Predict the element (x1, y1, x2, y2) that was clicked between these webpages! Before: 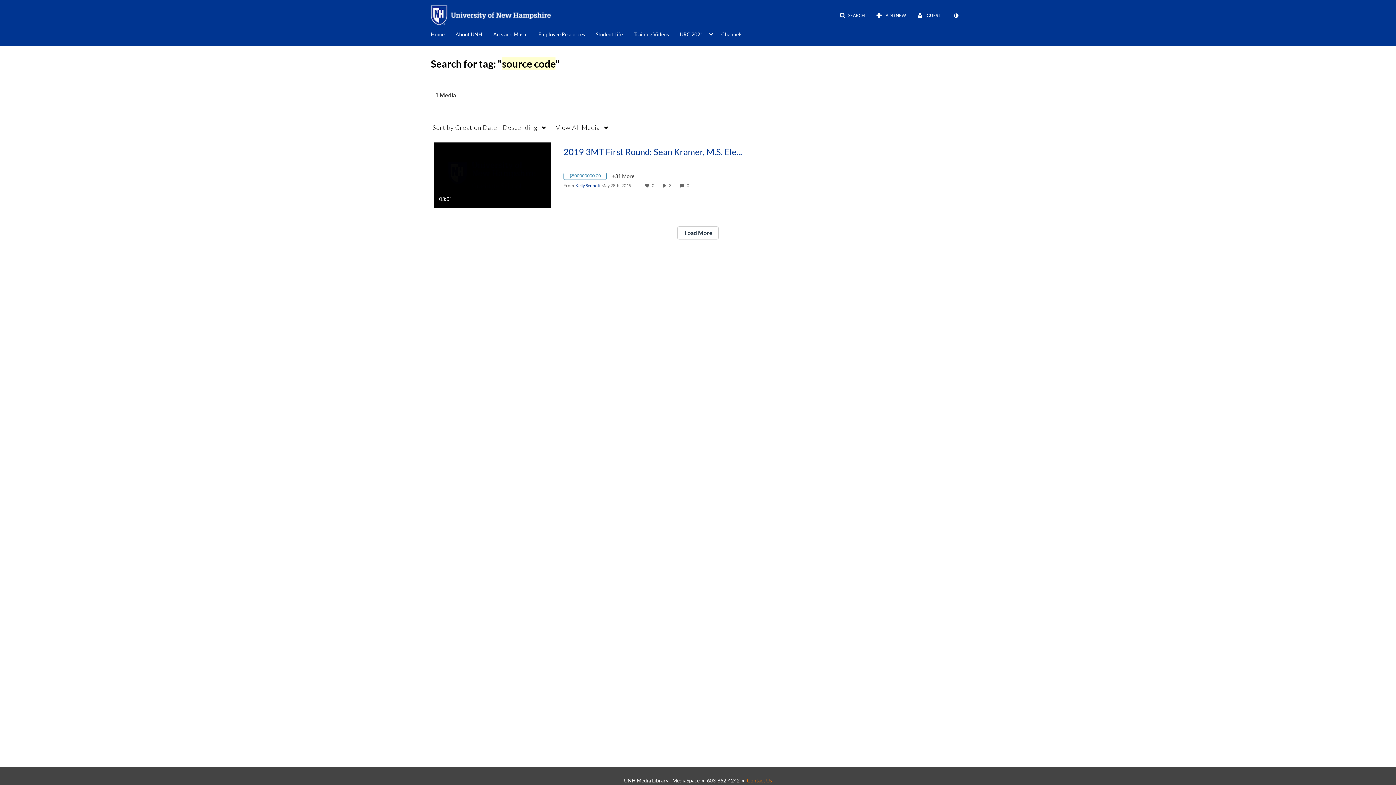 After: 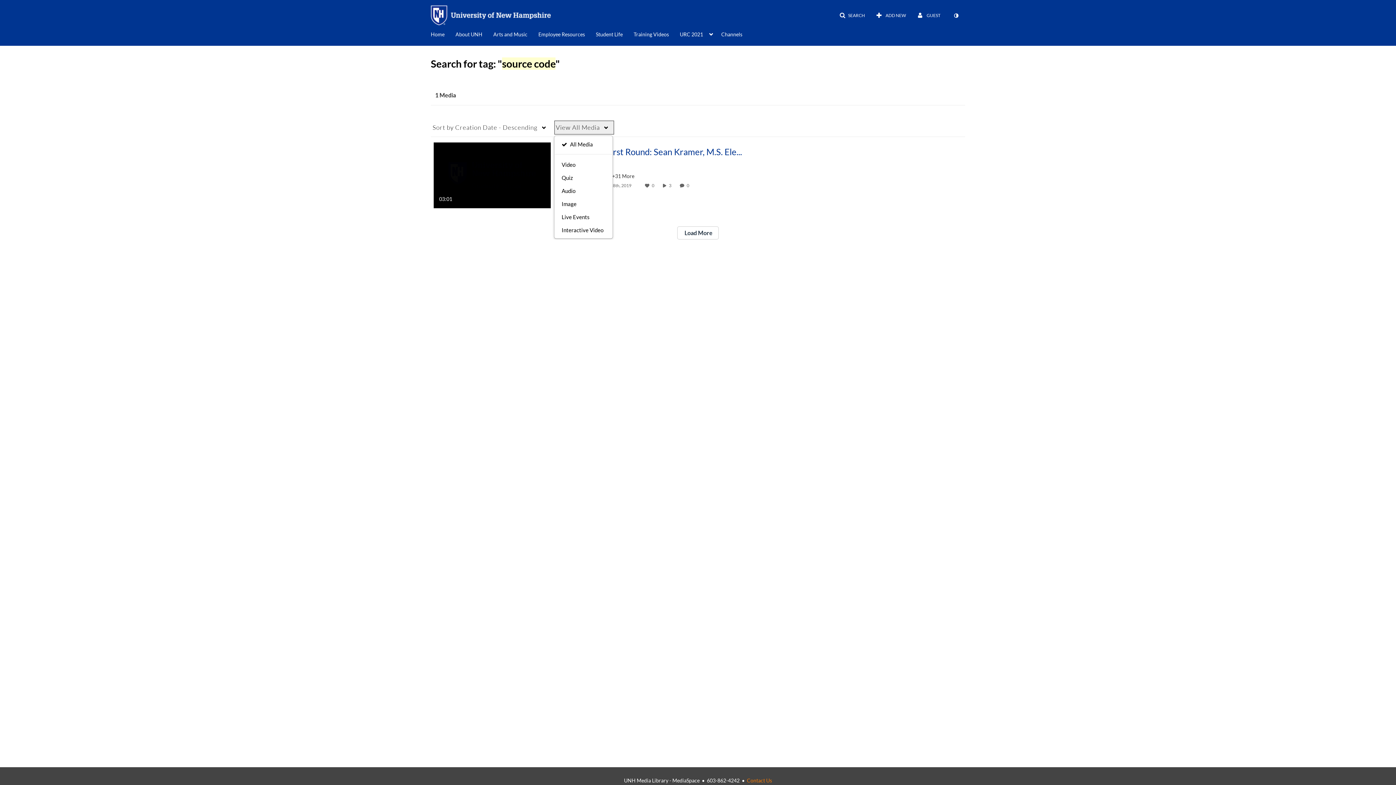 Action: bbox: (554, 120, 614, 134) label: View All Media